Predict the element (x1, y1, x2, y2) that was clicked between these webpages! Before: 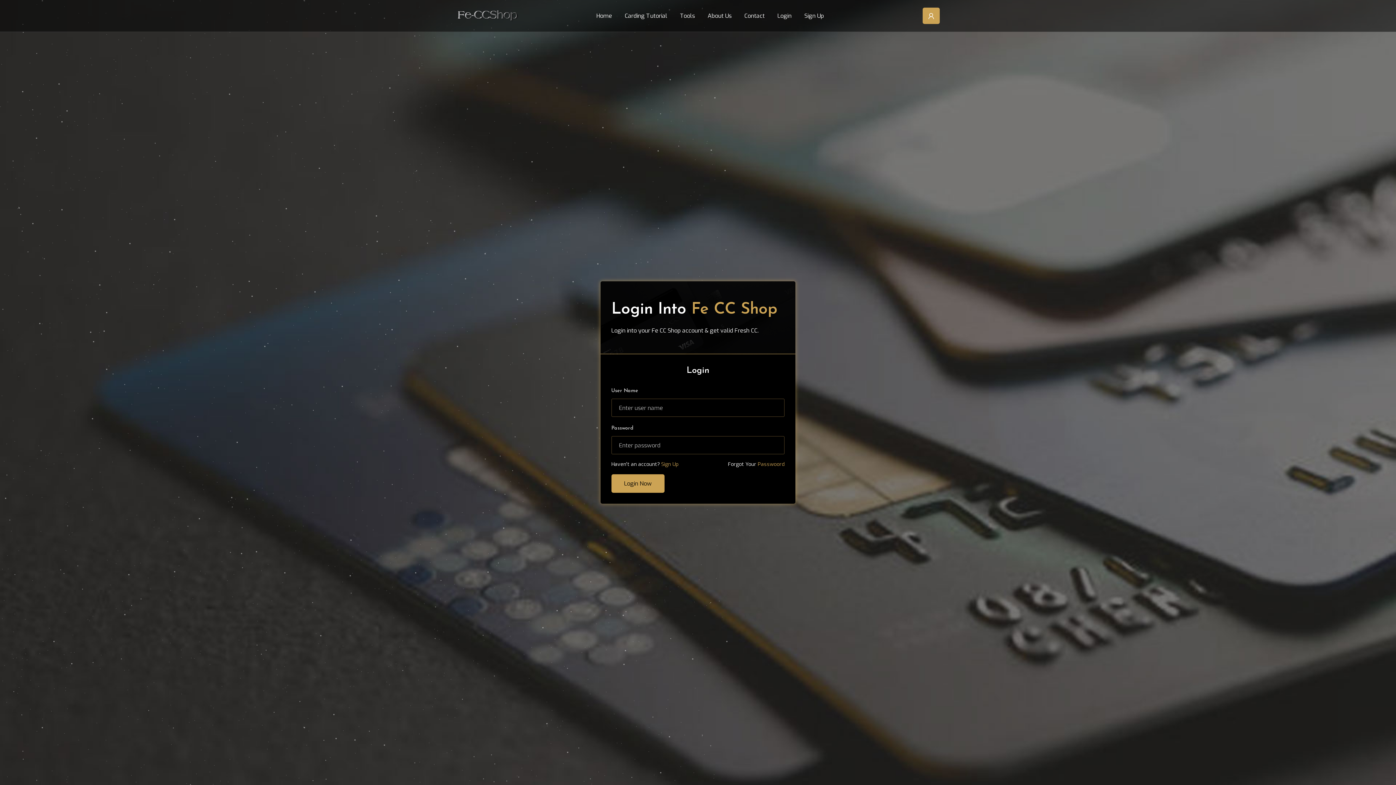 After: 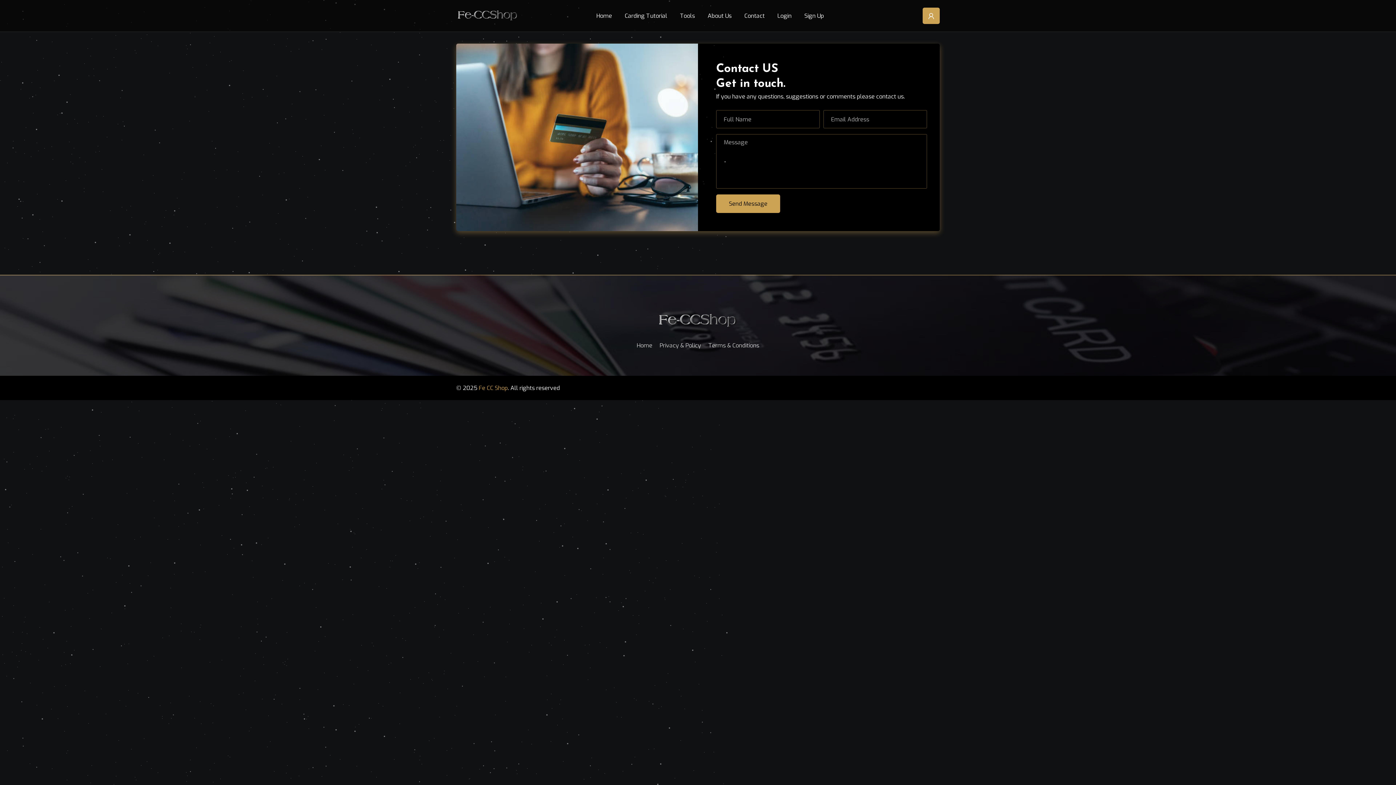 Action: bbox: (744, 0, 770, 31) label: Contact